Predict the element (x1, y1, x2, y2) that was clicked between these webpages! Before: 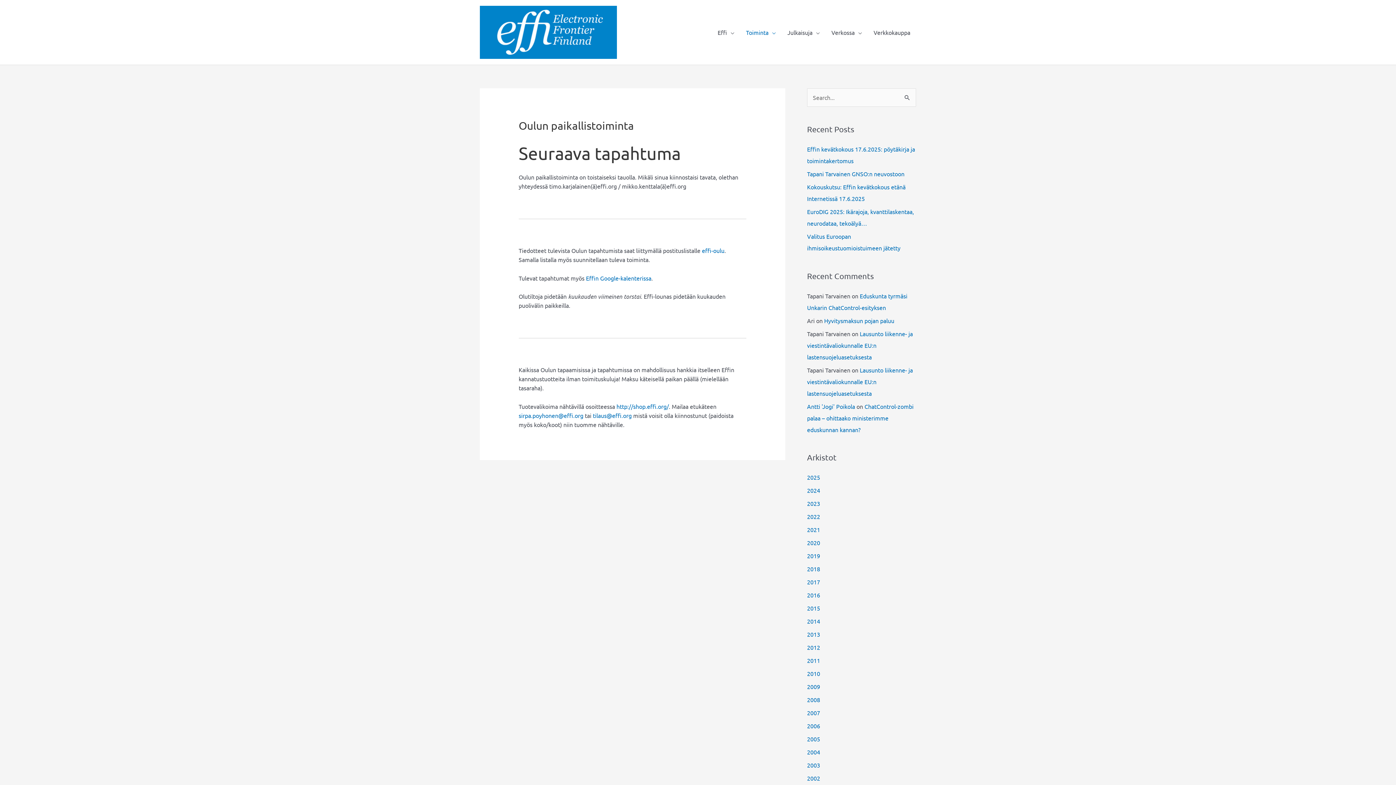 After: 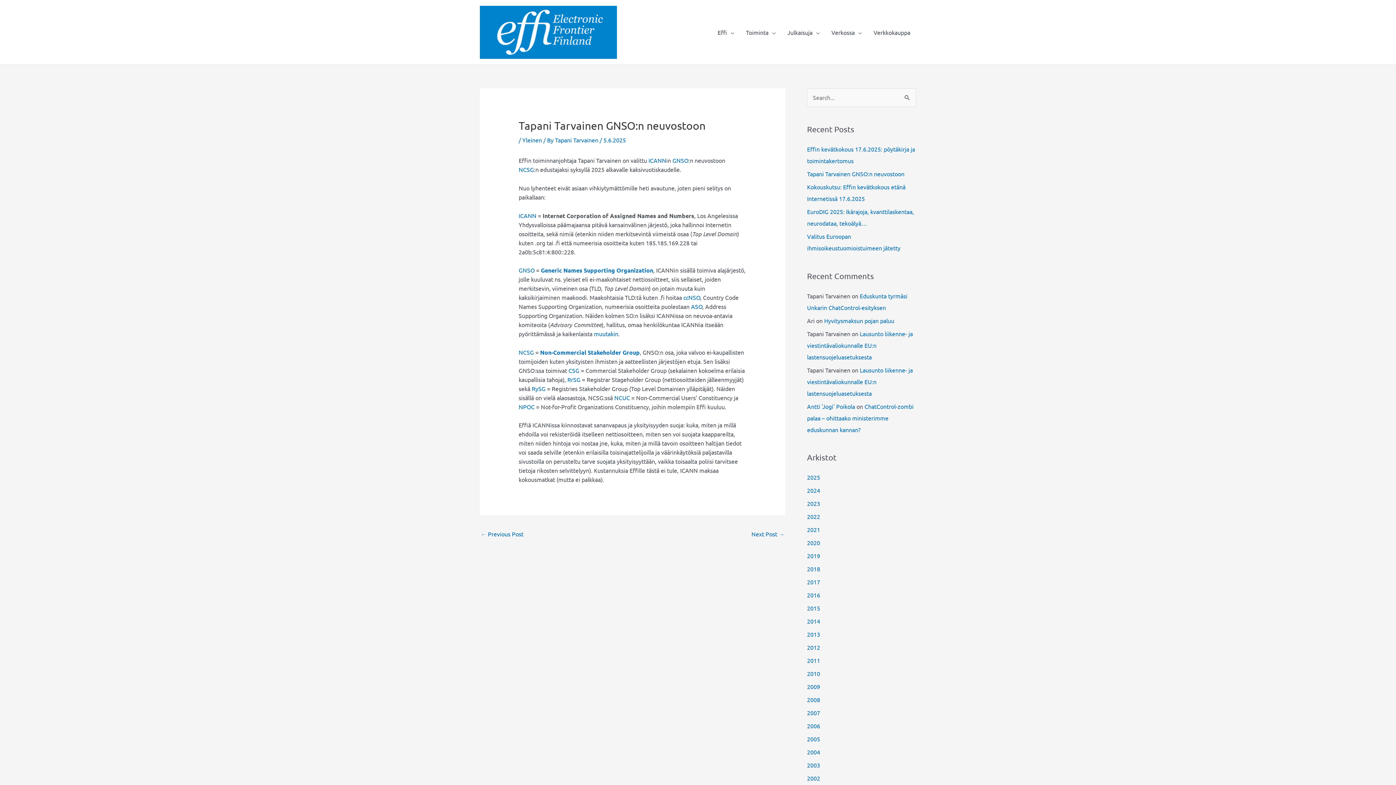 Action: bbox: (807, 170, 904, 177) label: Tapani Tarvainen GNSO:n neuvostoon